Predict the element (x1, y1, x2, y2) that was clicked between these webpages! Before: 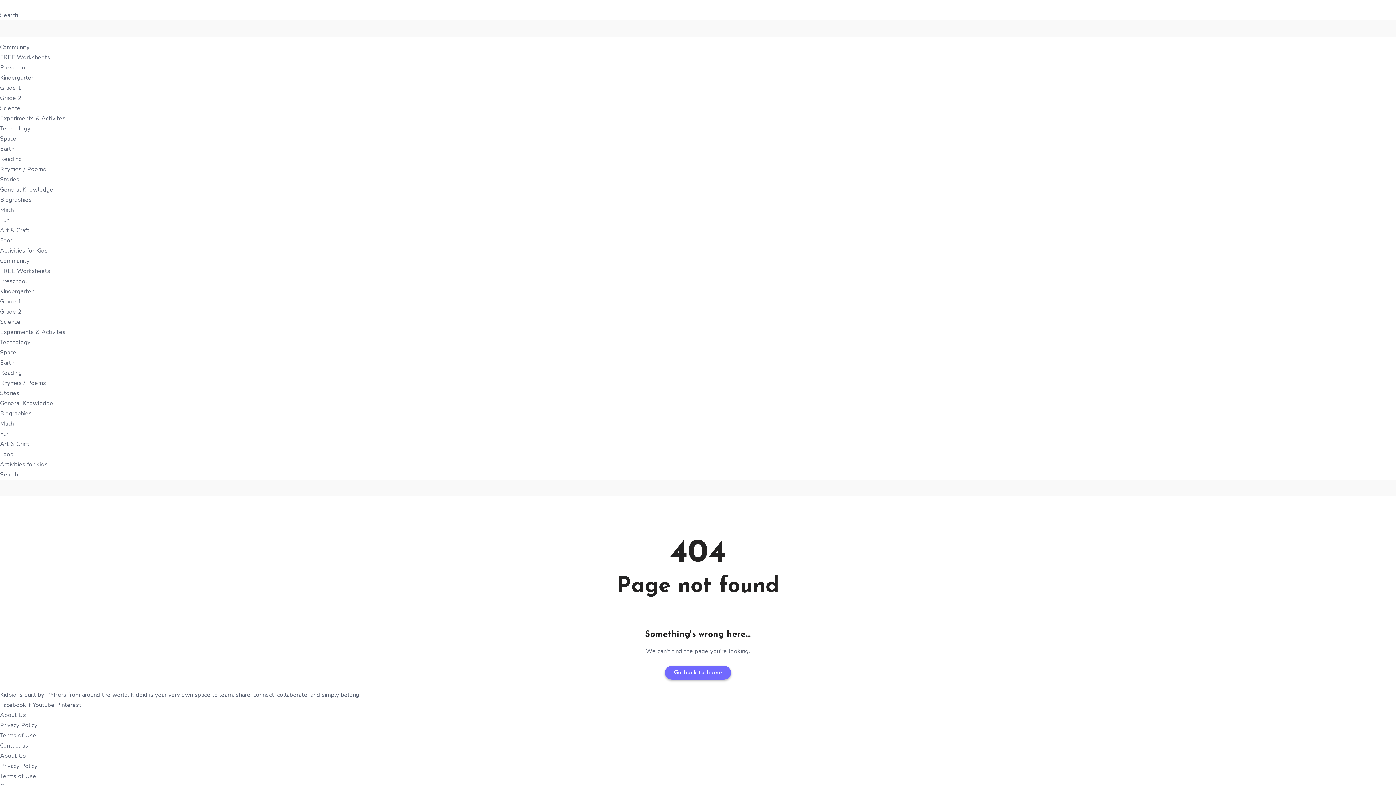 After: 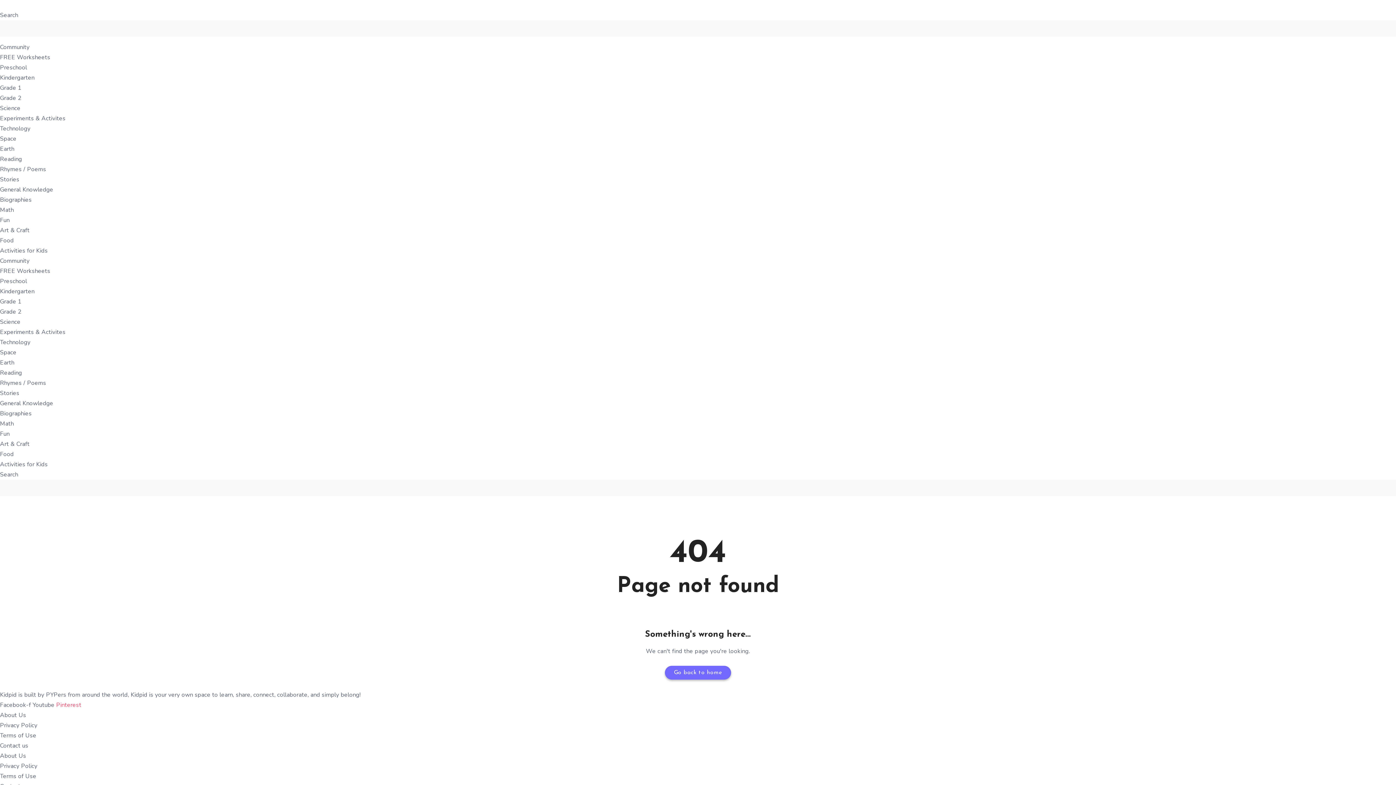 Action: bbox: (56, 701, 81, 709) label: Pinterest